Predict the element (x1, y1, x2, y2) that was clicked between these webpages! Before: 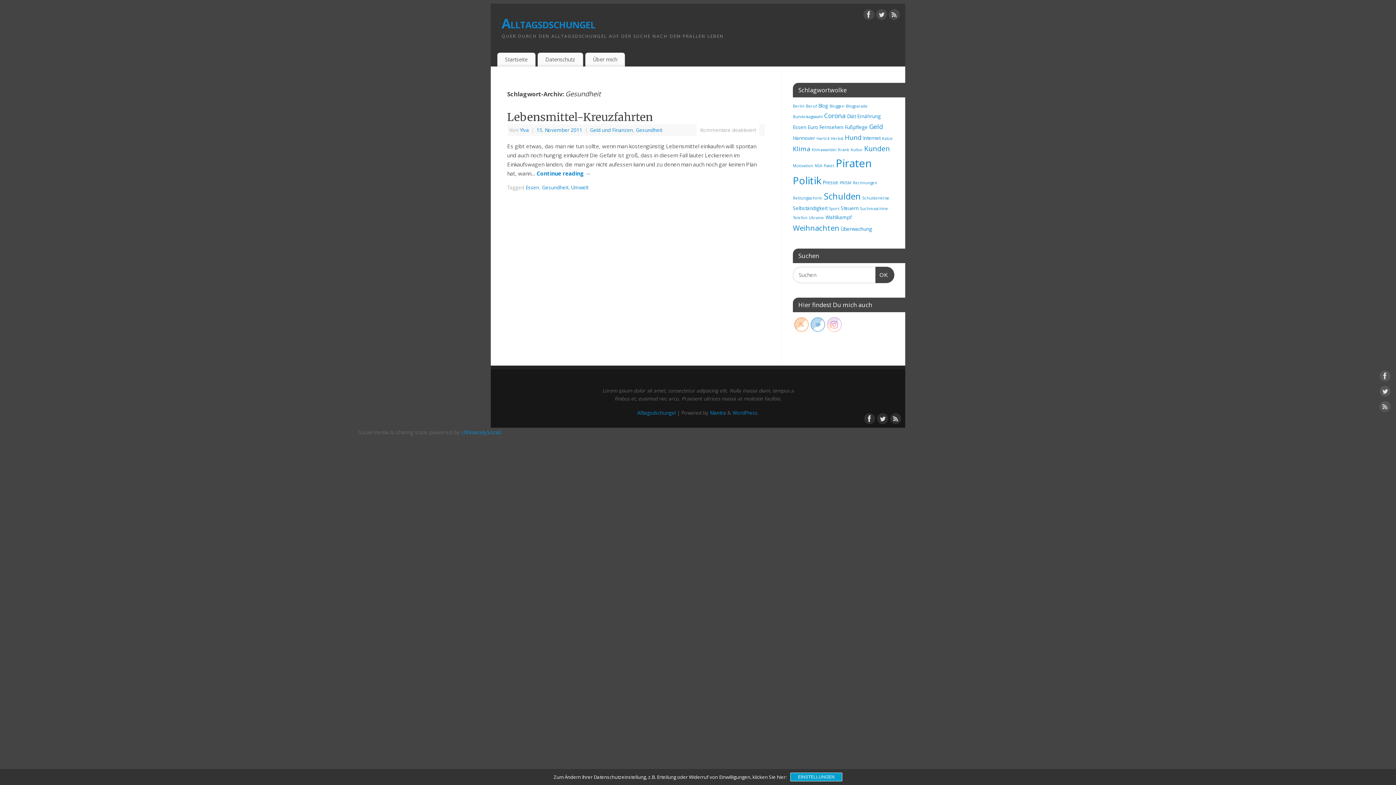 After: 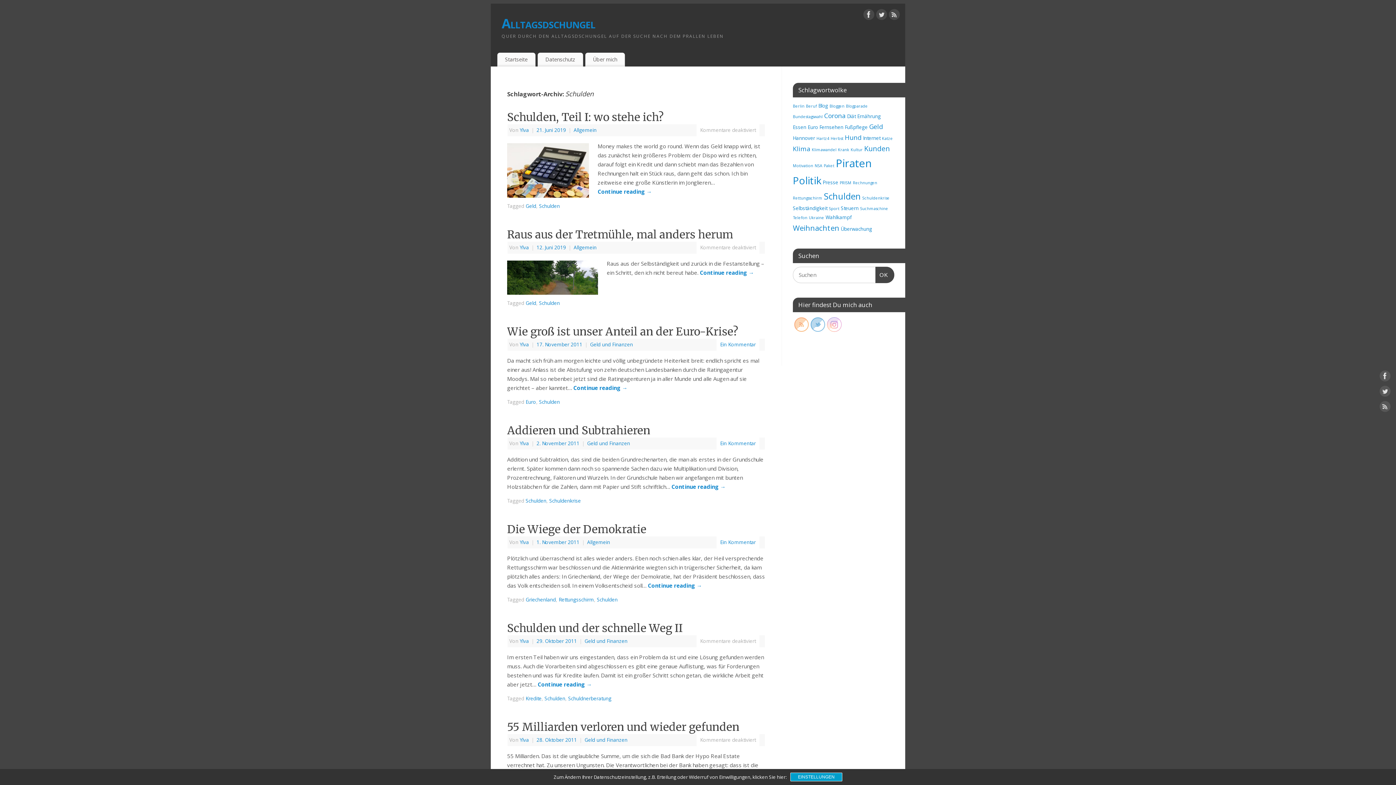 Action: label: Schulden (10 Einträge) bbox: (824, 190, 861, 202)